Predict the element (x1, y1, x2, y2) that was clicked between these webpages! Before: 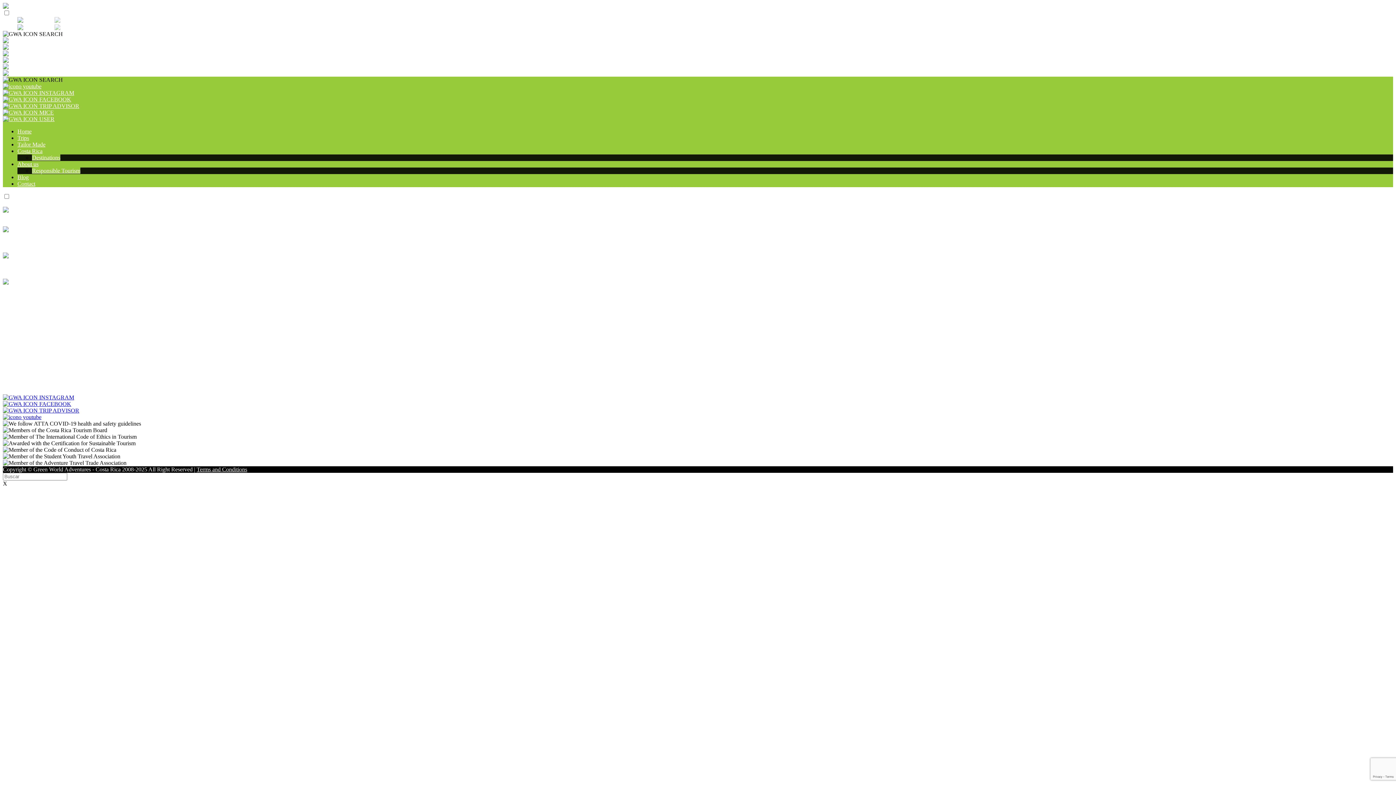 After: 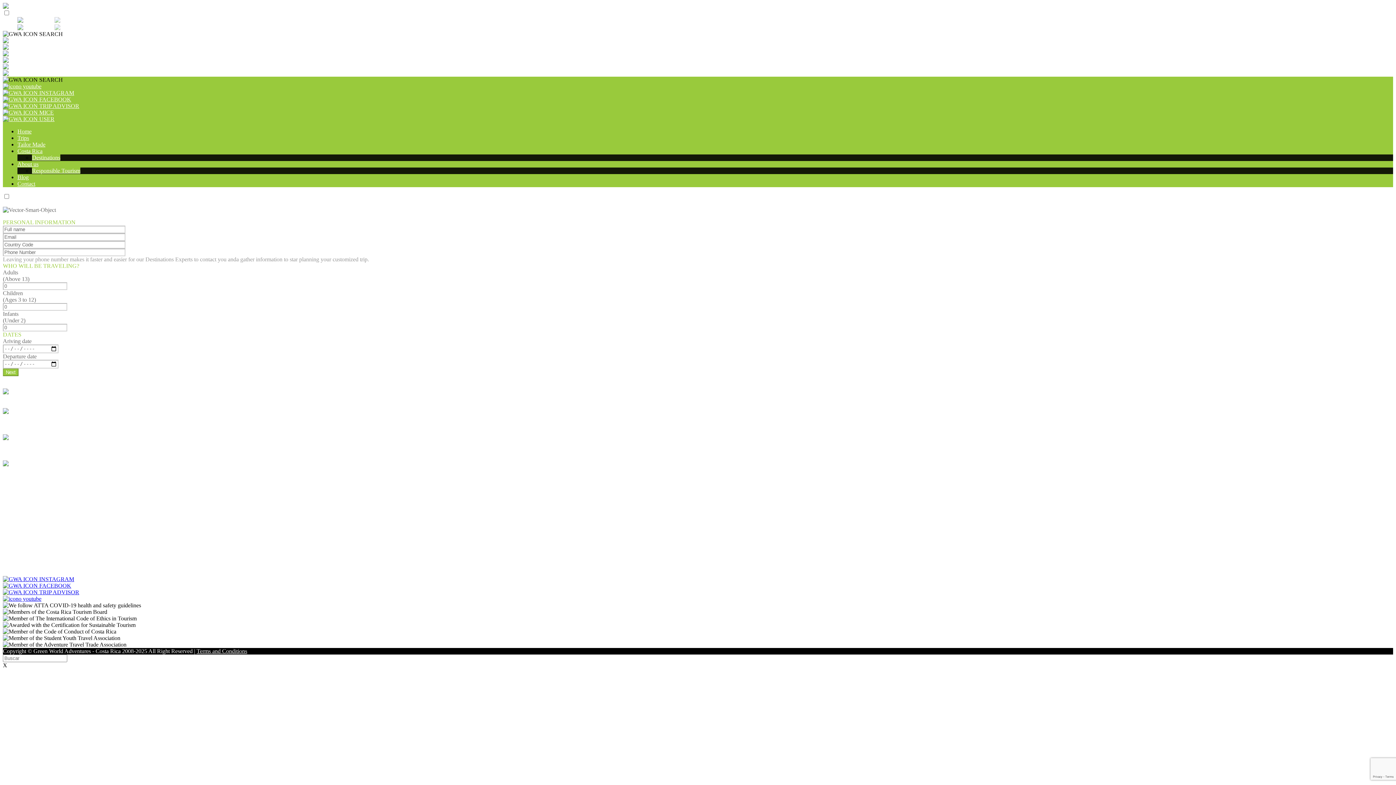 Action: label: Tailor Made bbox: (17, 141, 45, 147)